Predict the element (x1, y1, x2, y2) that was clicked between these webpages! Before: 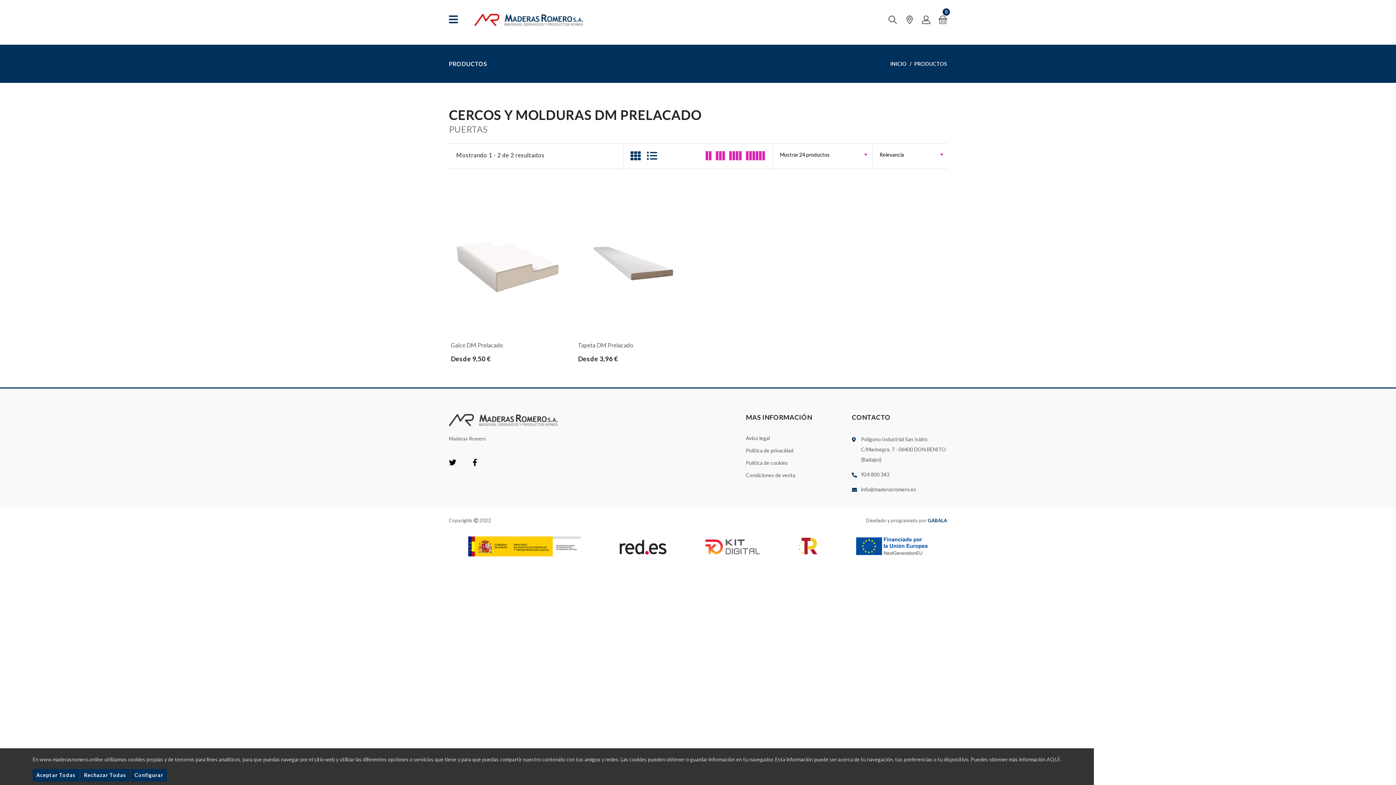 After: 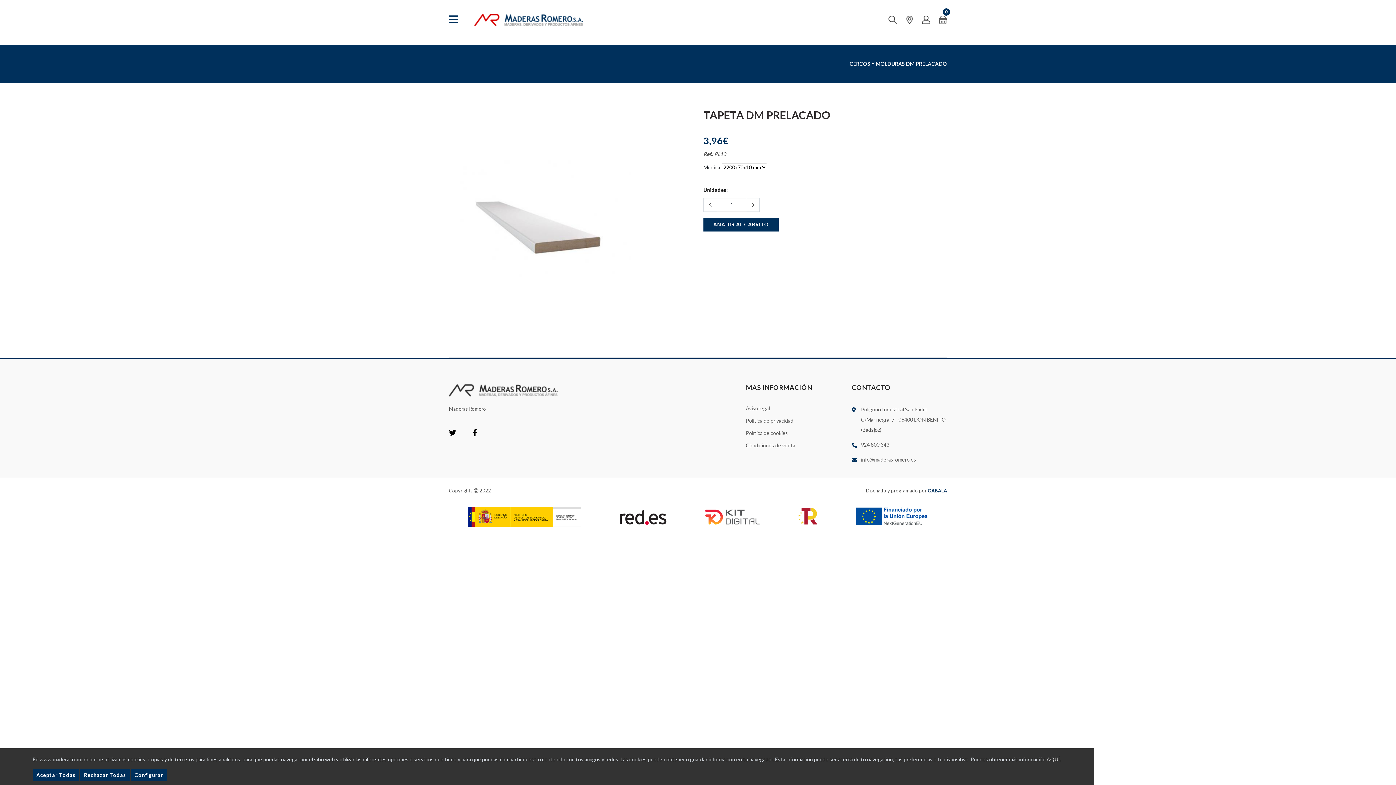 Action: bbox: (540, 257, 656, 264)